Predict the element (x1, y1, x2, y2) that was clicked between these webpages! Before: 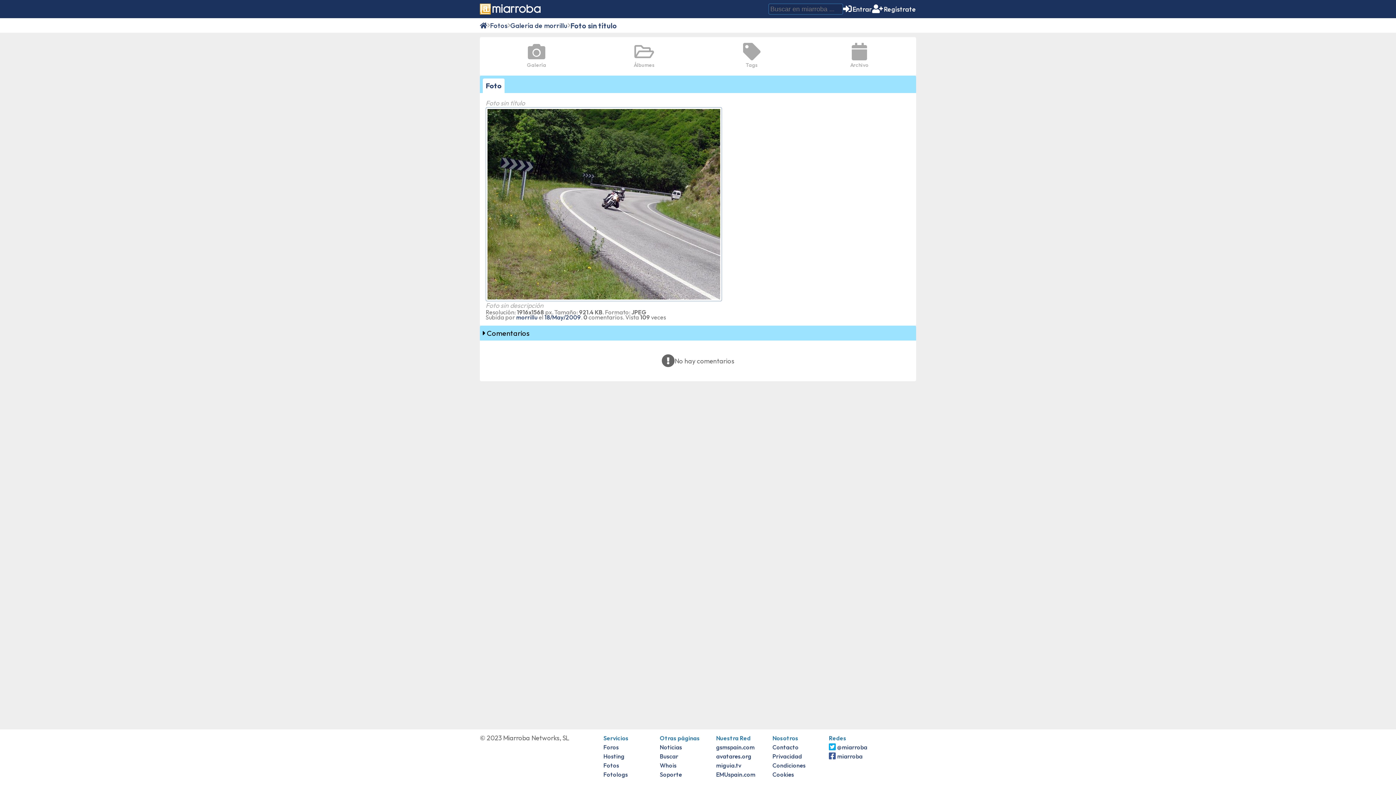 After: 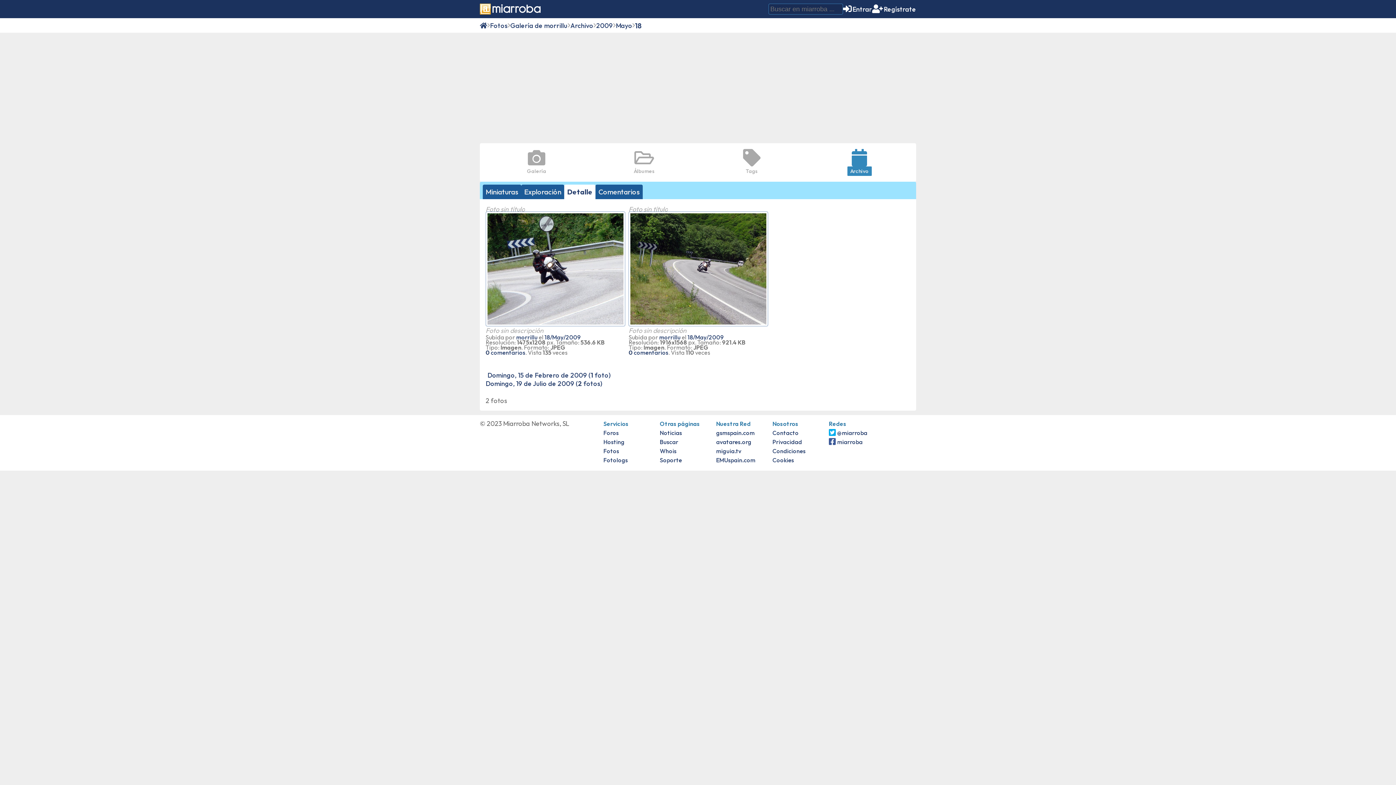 Action: bbox: (544, 313, 581, 321) label: 18/May/2009